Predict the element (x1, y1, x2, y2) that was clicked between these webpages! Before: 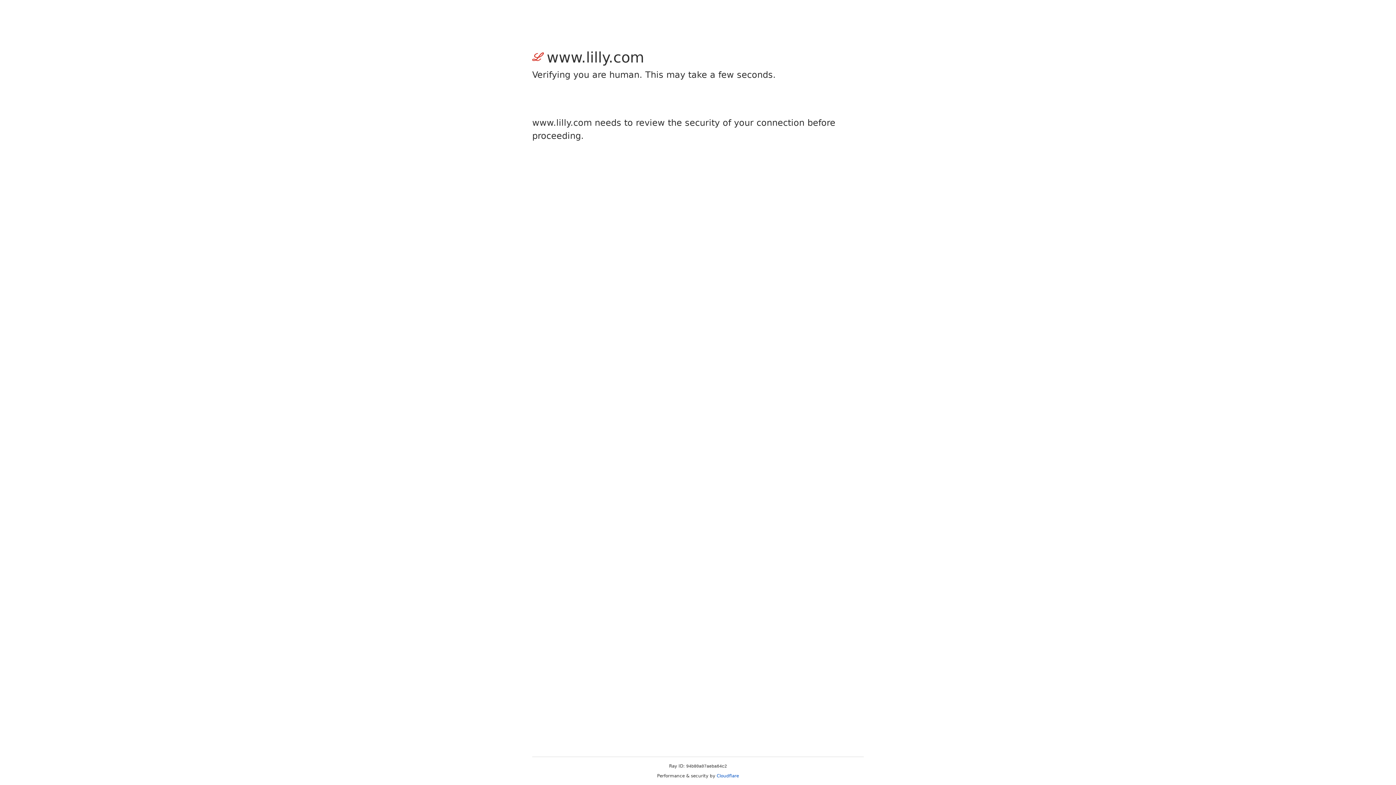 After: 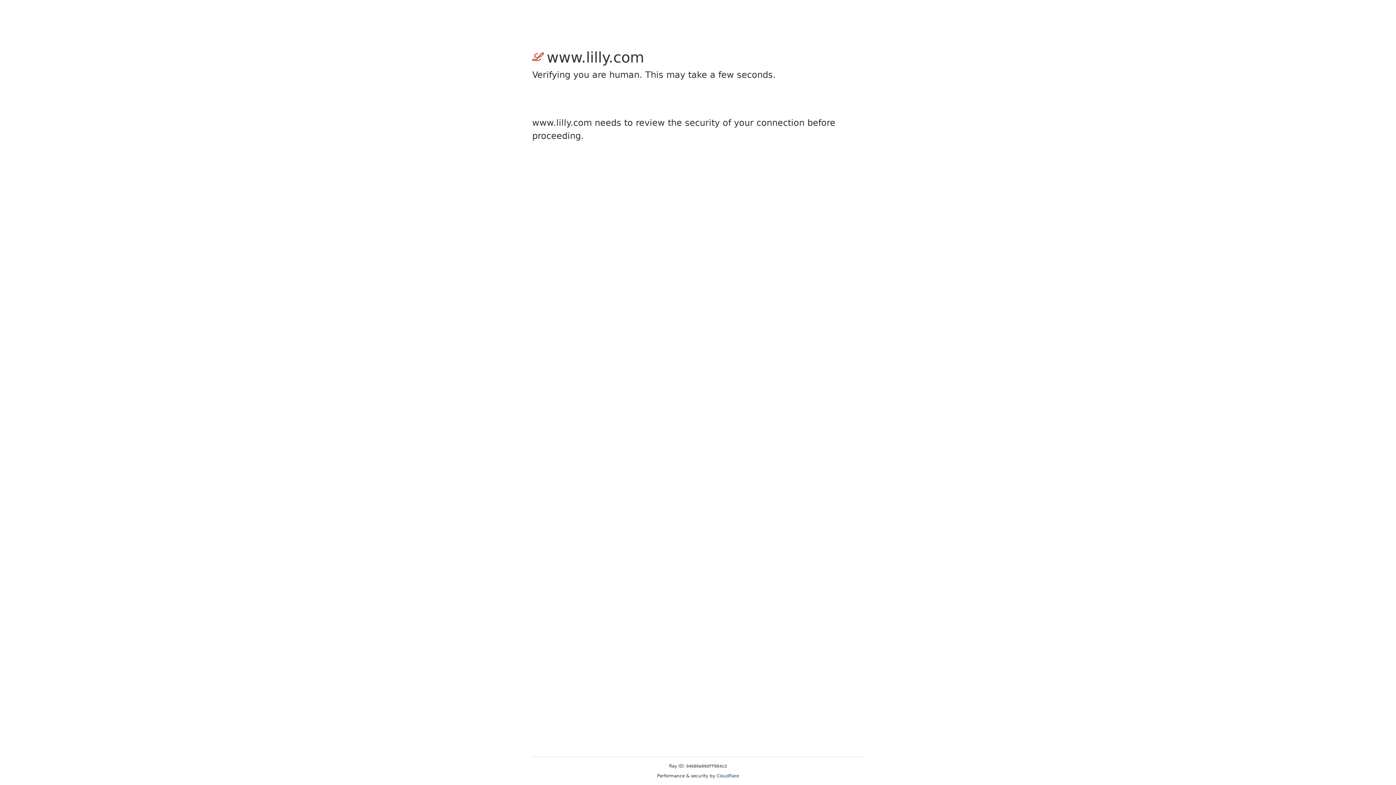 Action: bbox: (716, 773, 739, 778) label: Cloudflare